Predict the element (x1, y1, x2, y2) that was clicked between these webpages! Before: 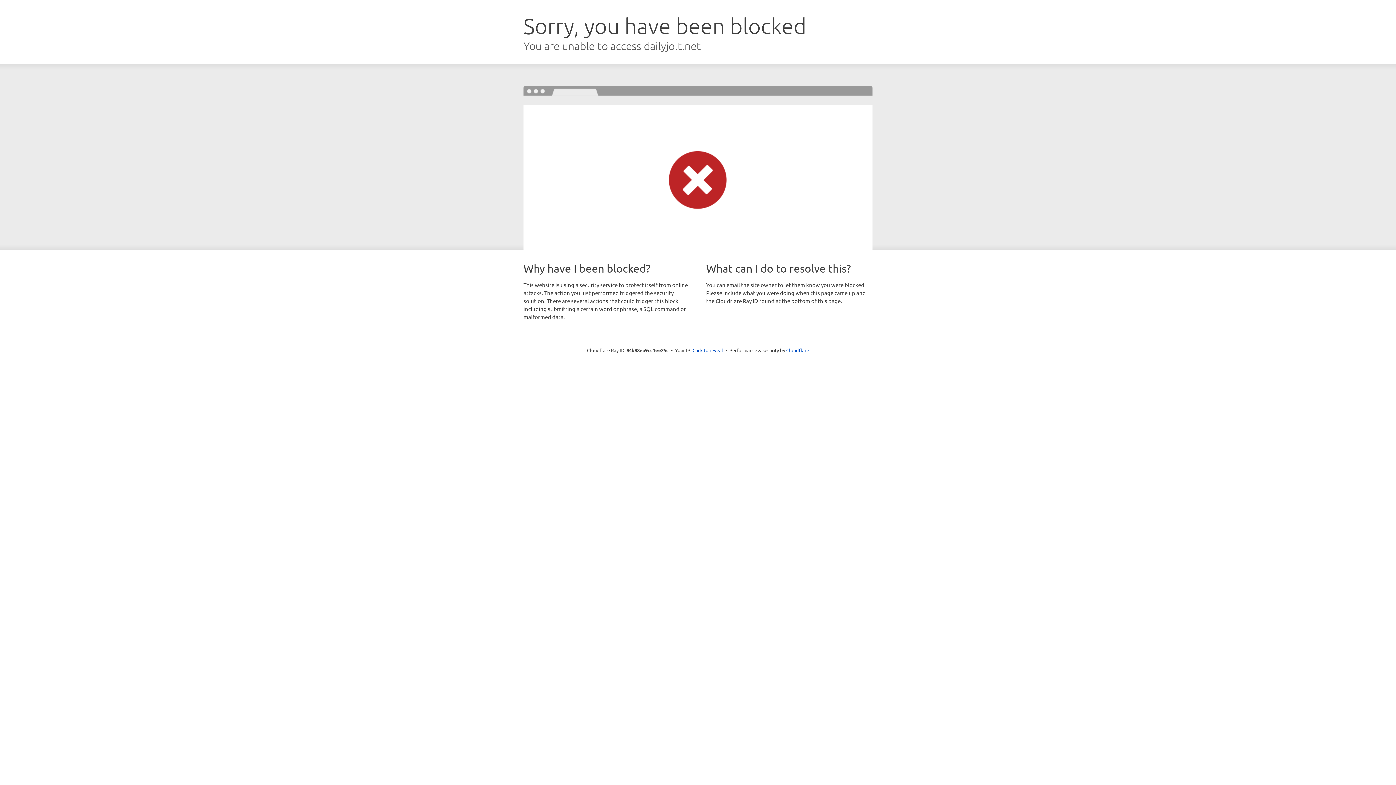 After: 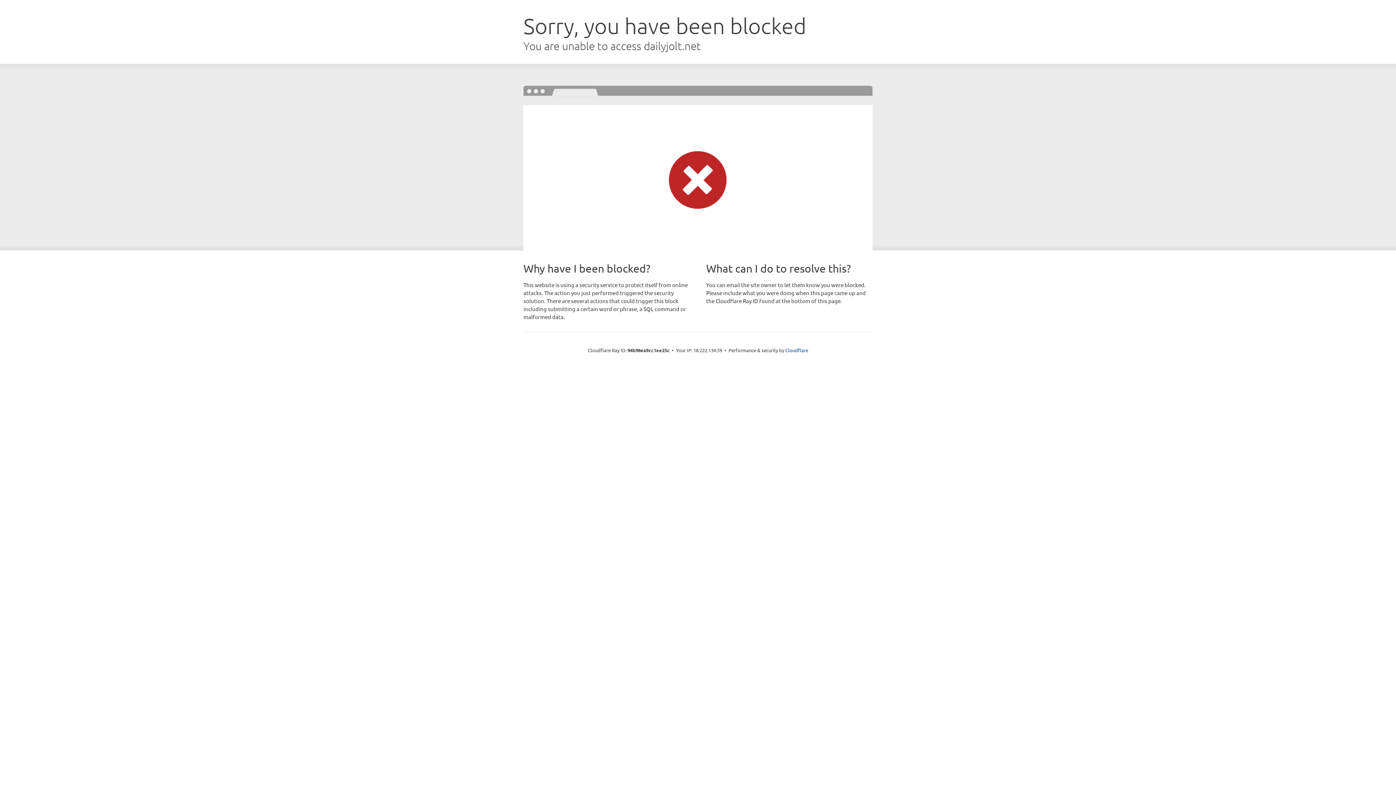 Action: label: Click to reveal bbox: (692, 346, 723, 353)